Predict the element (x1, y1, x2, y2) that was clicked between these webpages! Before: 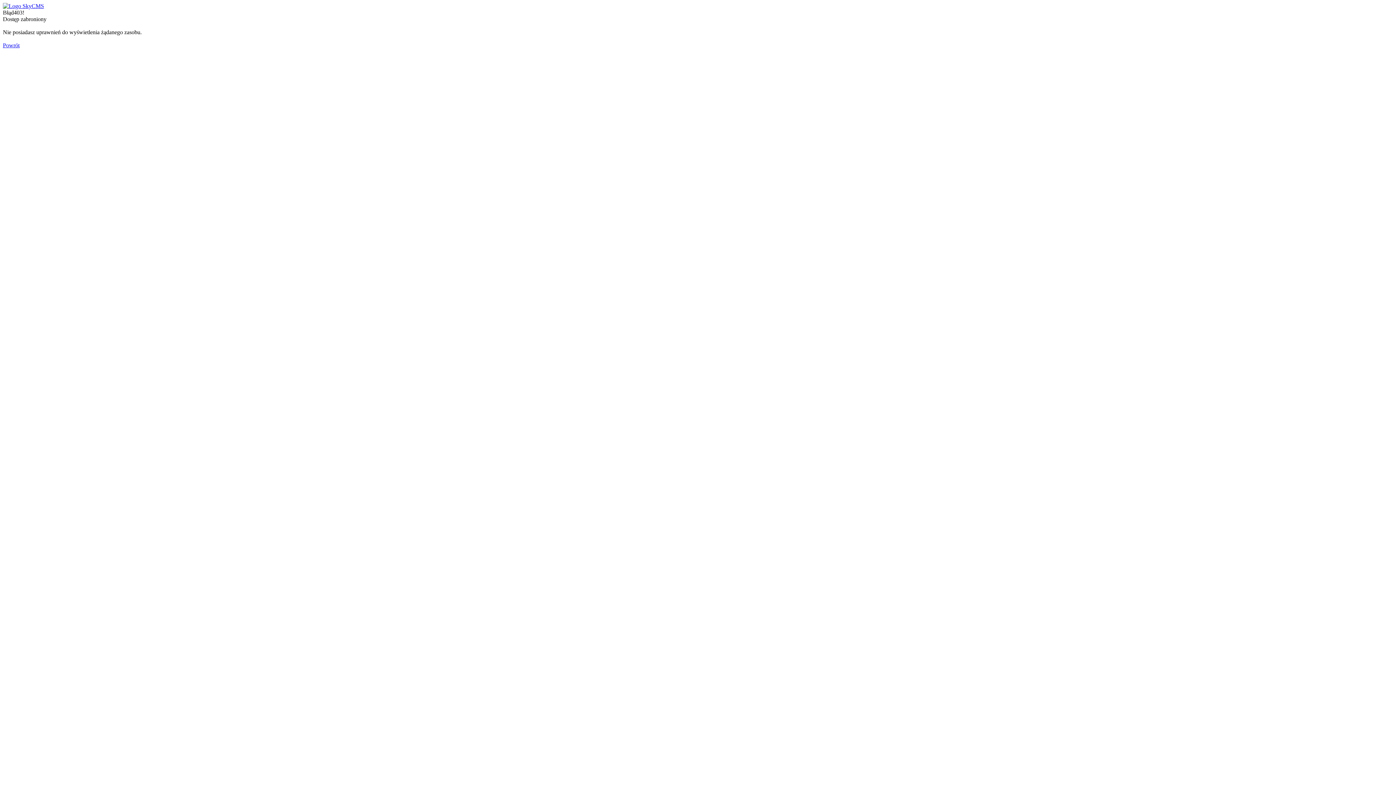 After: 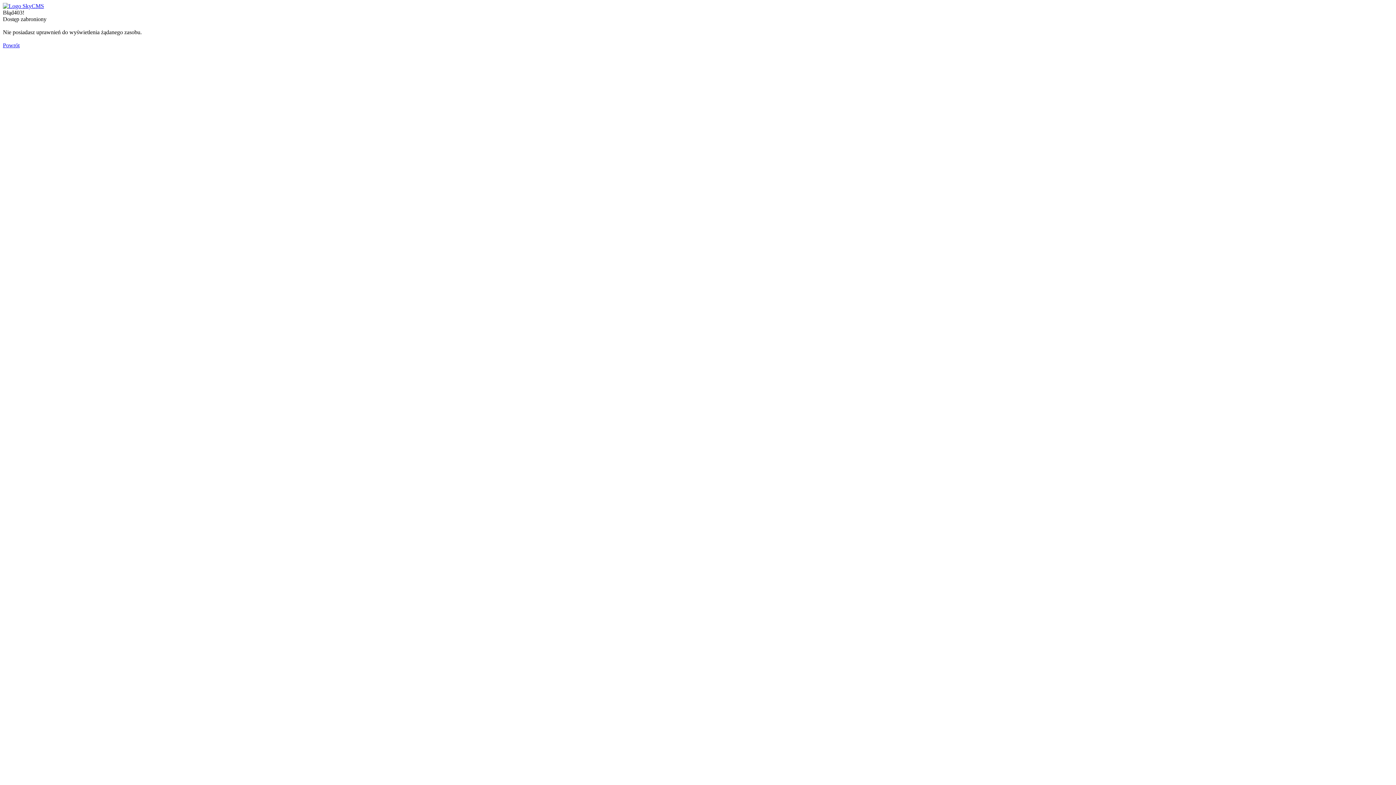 Action: bbox: (2, 2, 44, 9)